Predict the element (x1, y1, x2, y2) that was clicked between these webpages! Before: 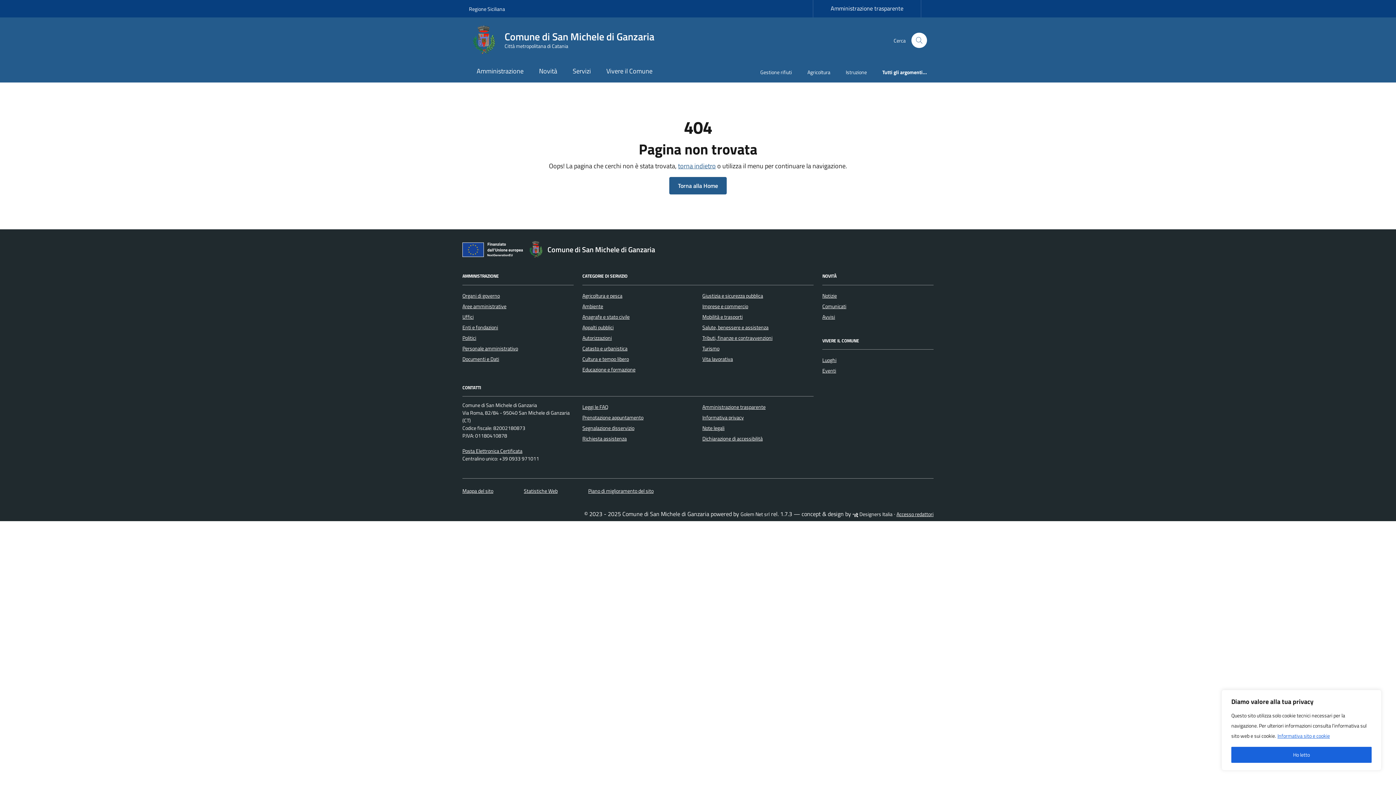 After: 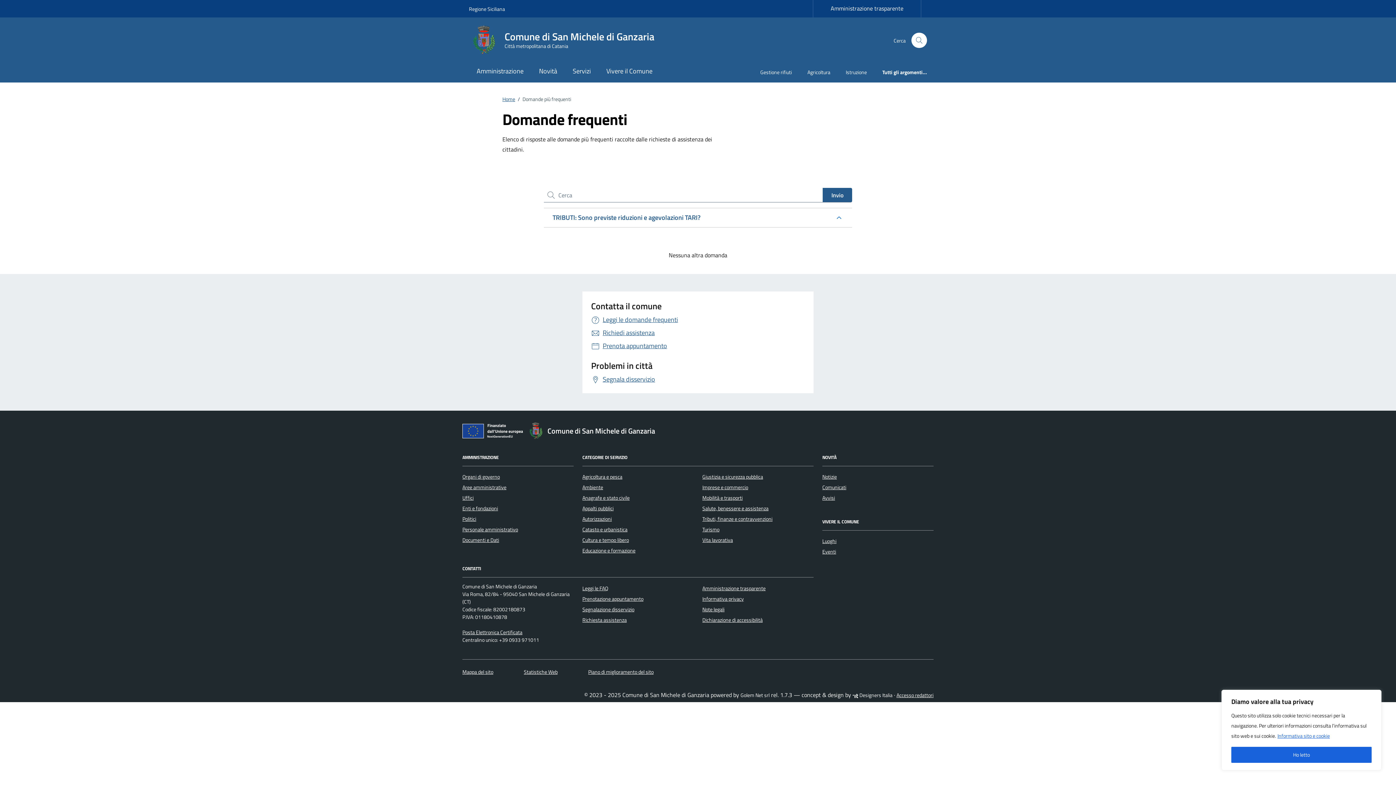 Action: label: Leggi le FAQ bbox: (582, 403, 608, 411)